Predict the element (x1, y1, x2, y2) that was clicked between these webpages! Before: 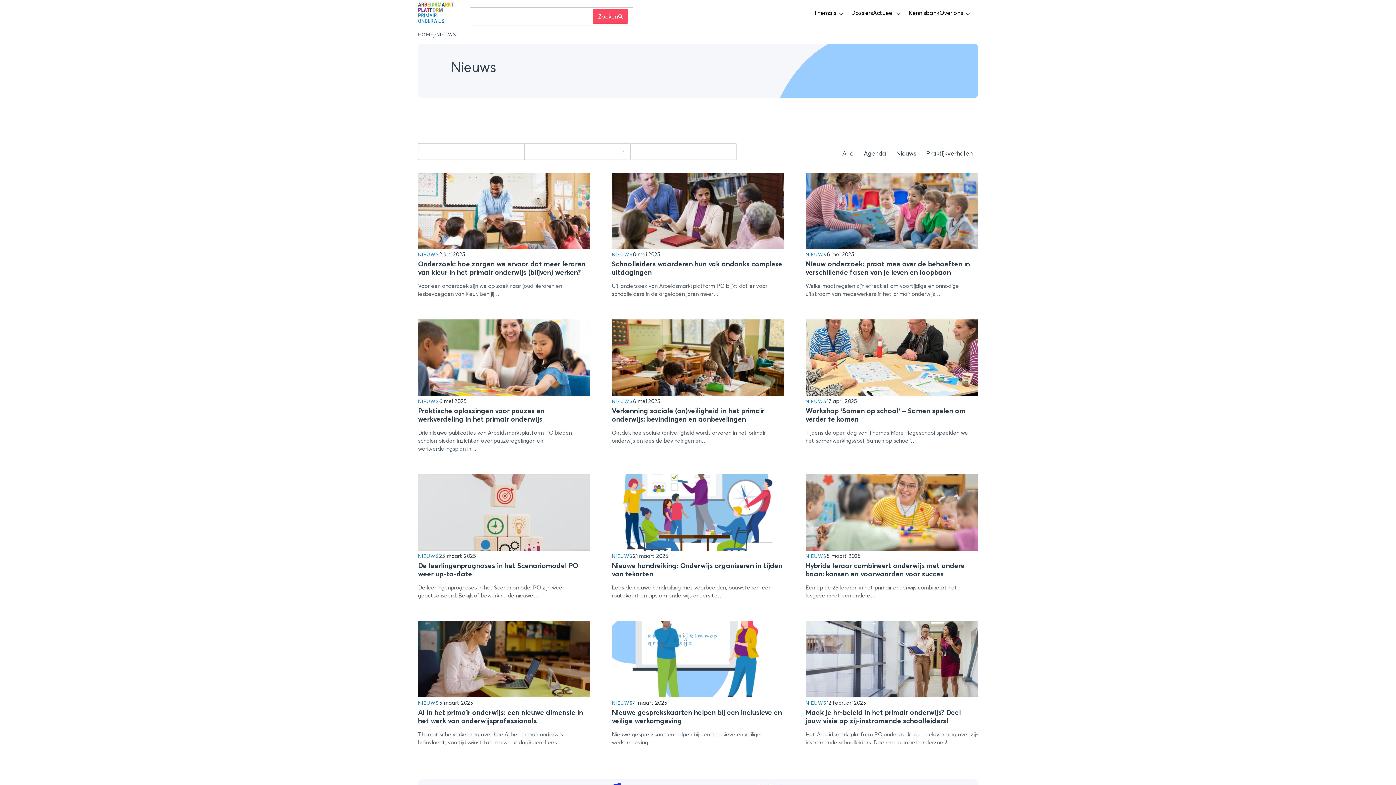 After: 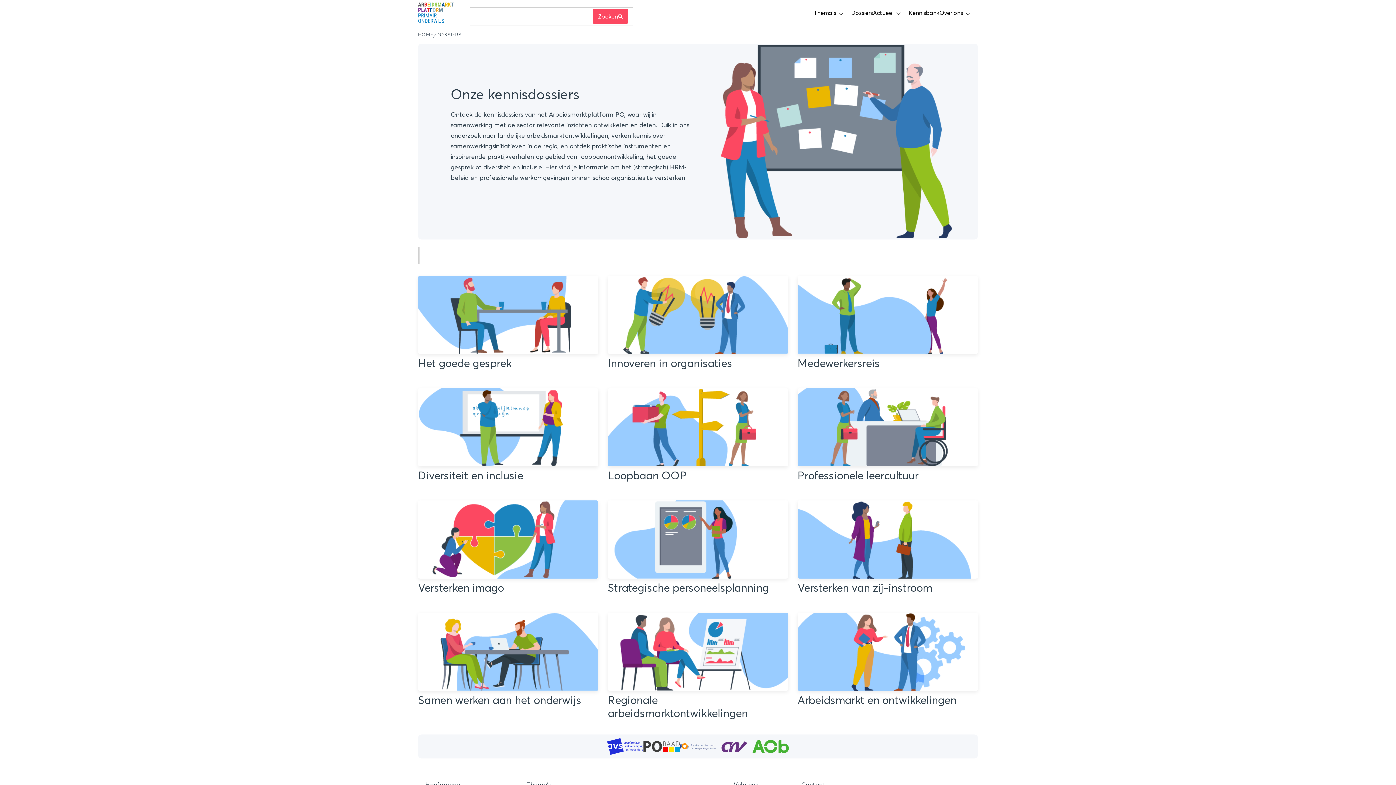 Action: label: Dossiers bbox: (851, 4, 873, 21)